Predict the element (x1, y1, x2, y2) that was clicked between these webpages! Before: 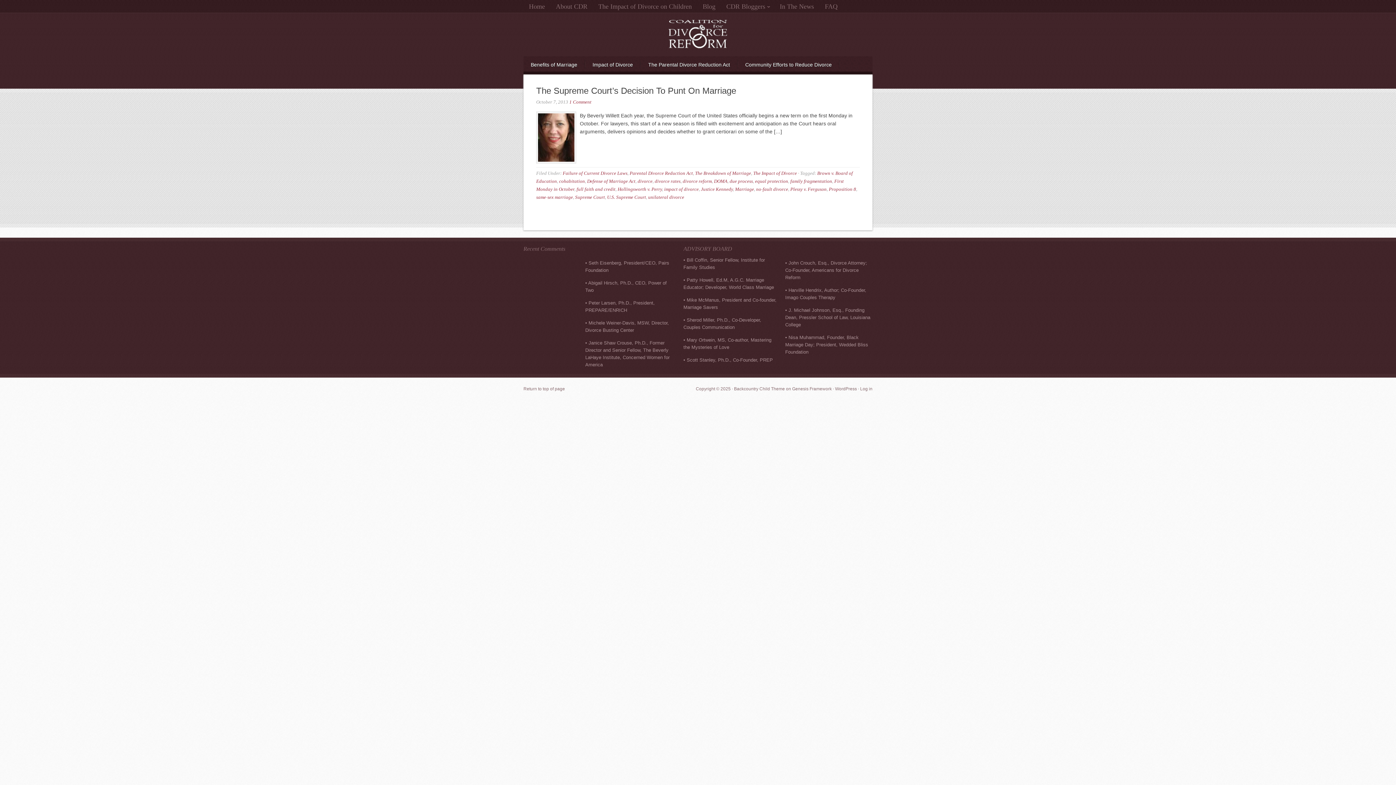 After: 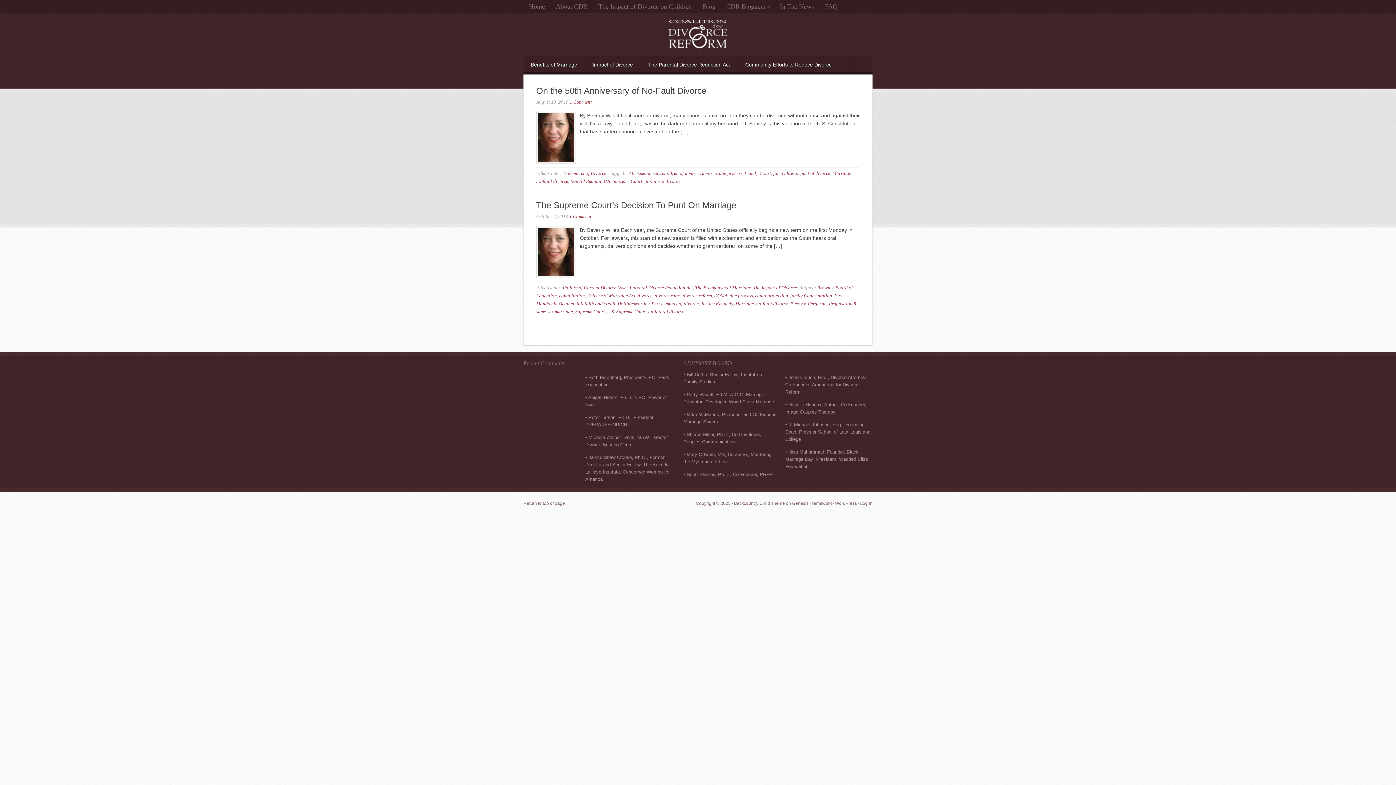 Action: bbox: (607, 194, 646, 200) label: U.S. Supreme Court